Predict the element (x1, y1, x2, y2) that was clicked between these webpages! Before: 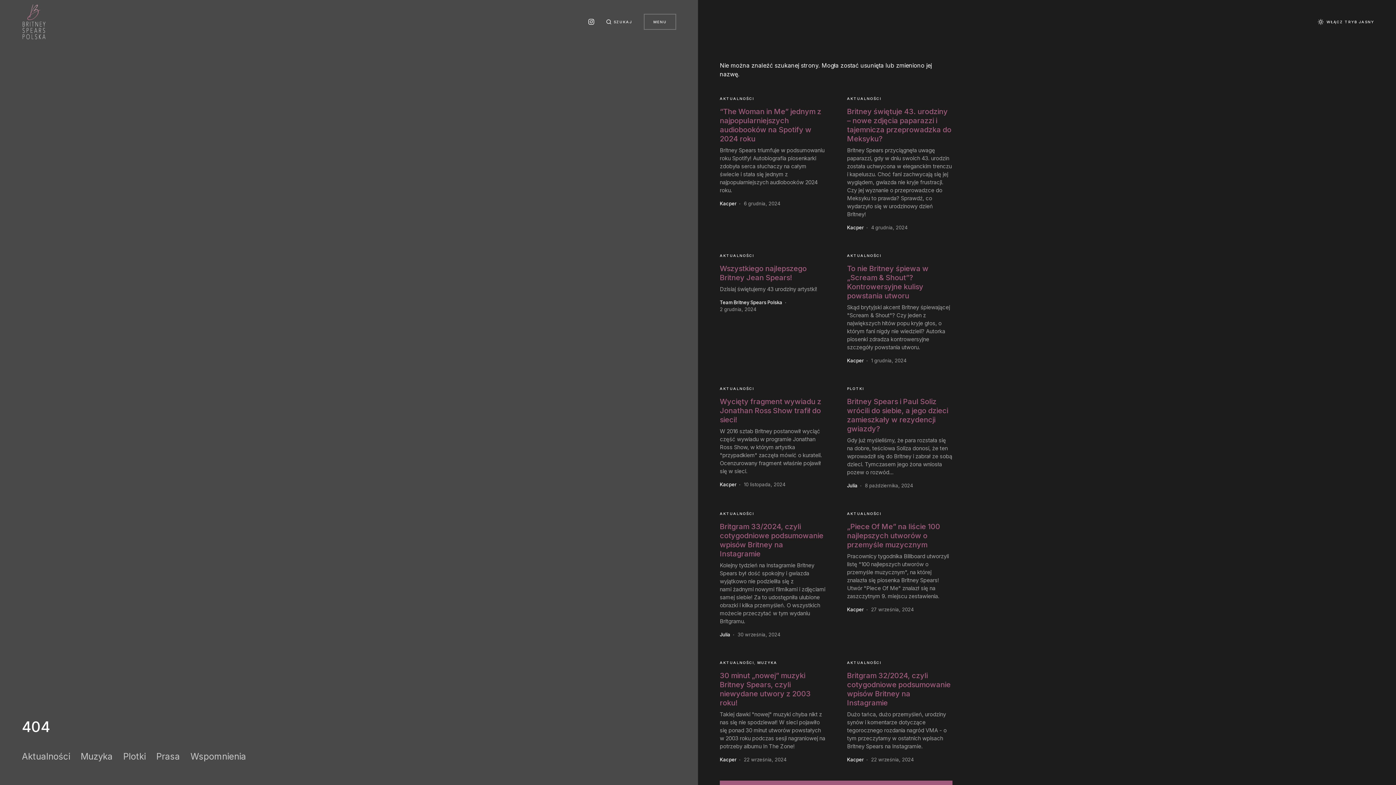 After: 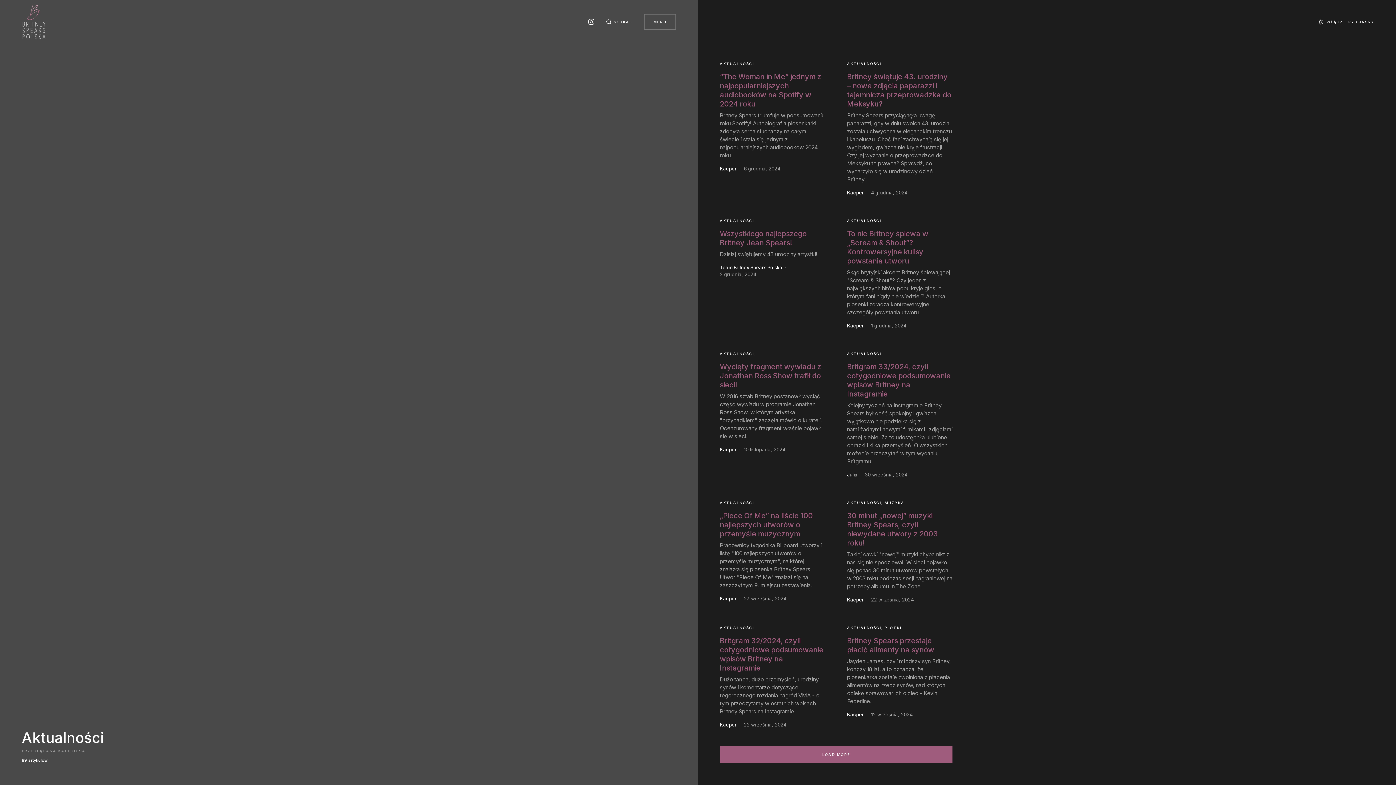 Action: bbox: (847, 511, 881, 516) label: AKTUALNOŚCI